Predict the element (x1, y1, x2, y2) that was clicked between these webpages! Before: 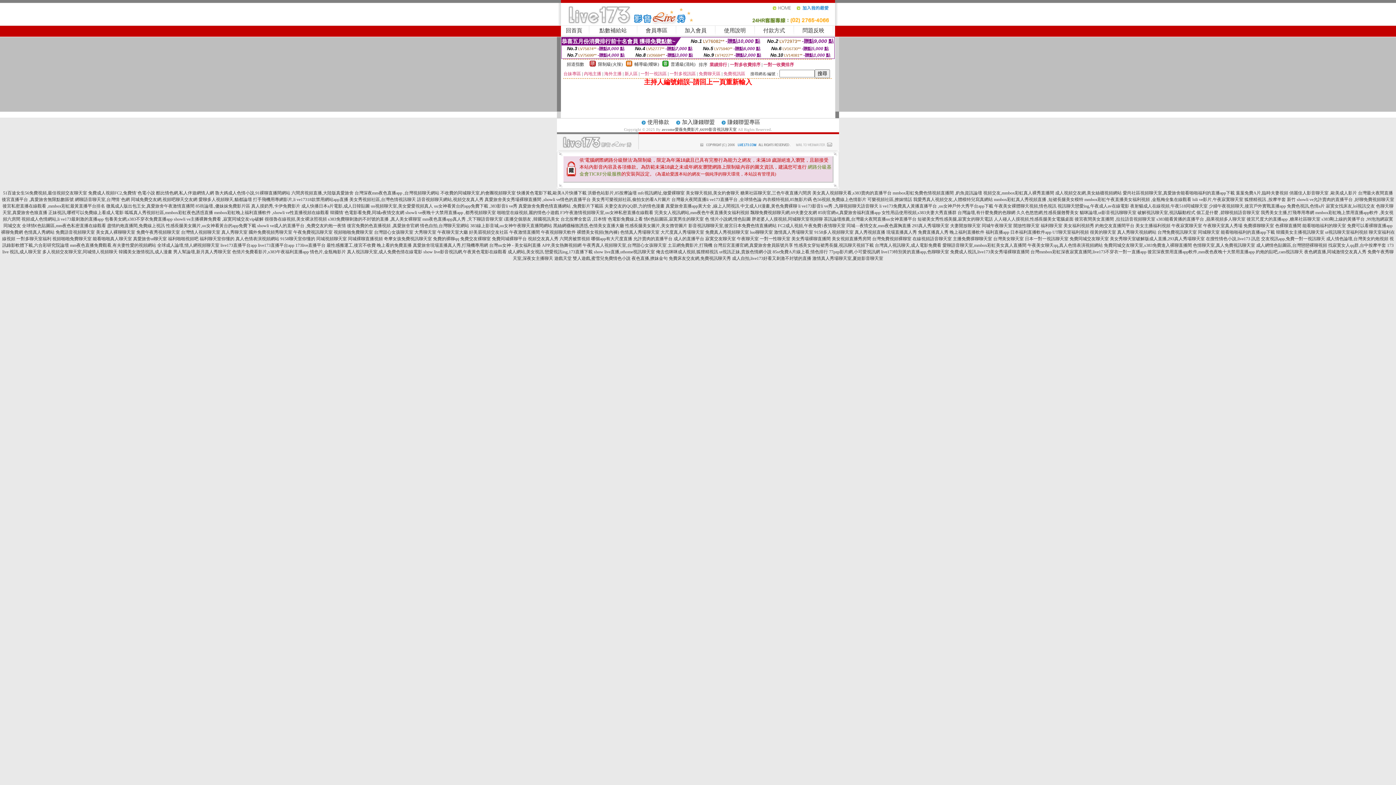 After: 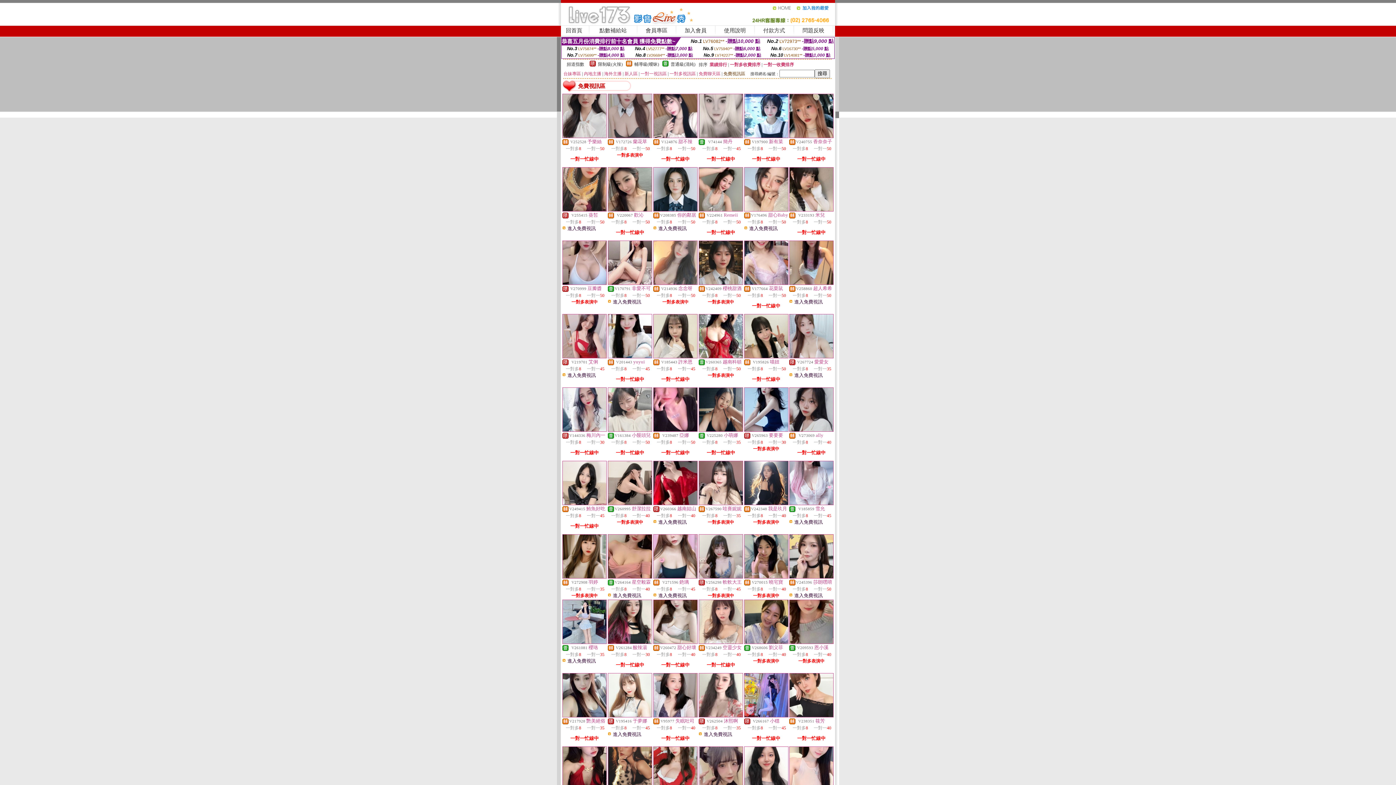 Action: bbox: (723, 71, 745, 76) label: 免費視訊區